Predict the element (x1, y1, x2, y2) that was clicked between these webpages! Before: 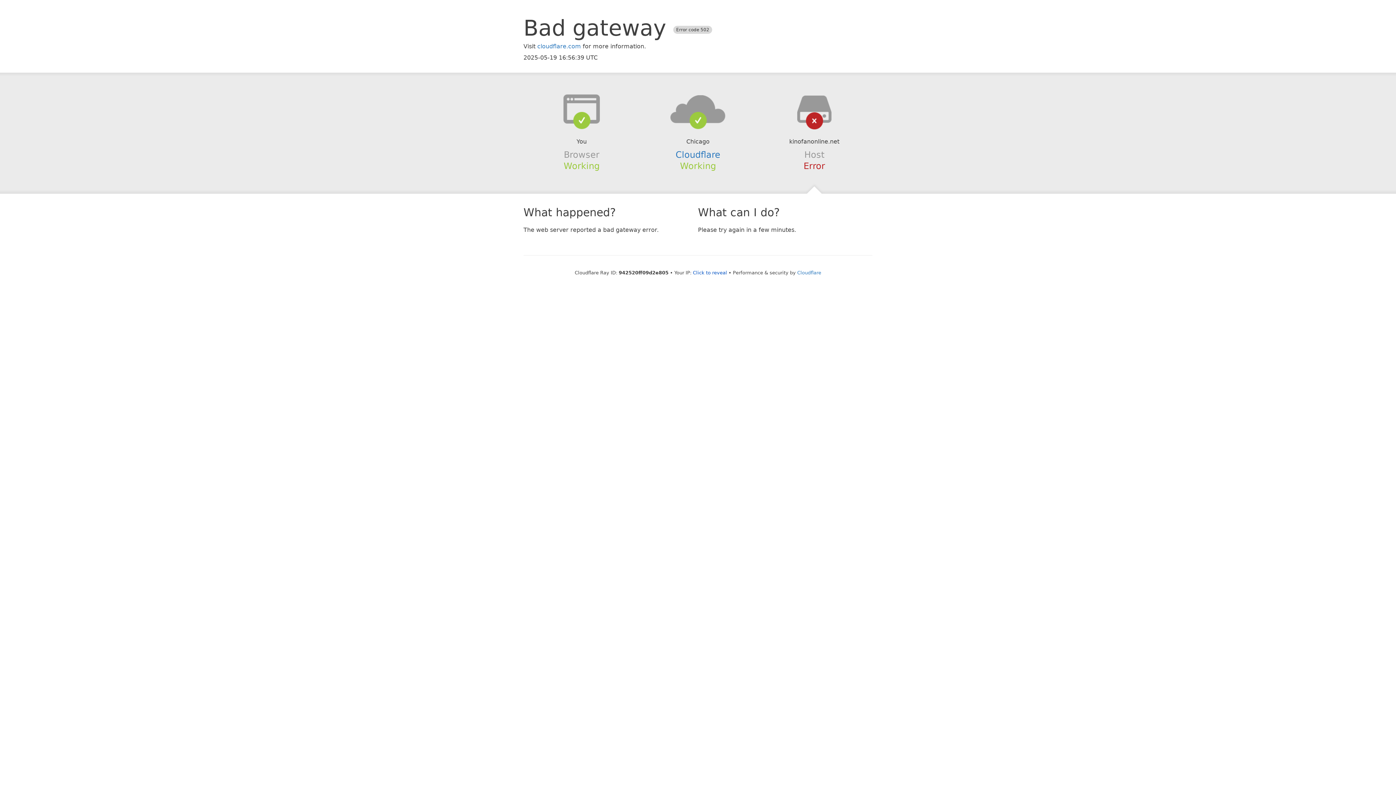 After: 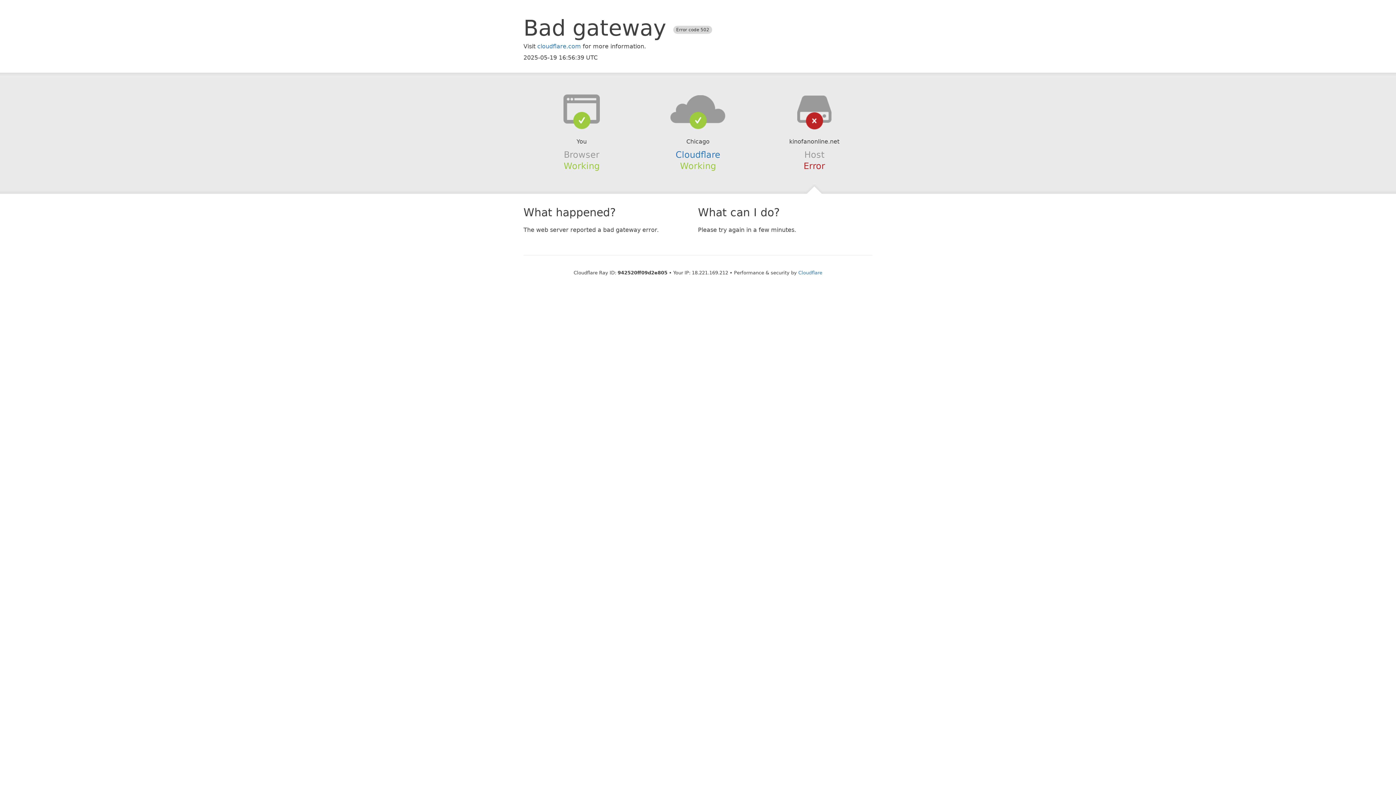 Action: bbox: (693, 270, 727, 275) label: Click to reveal